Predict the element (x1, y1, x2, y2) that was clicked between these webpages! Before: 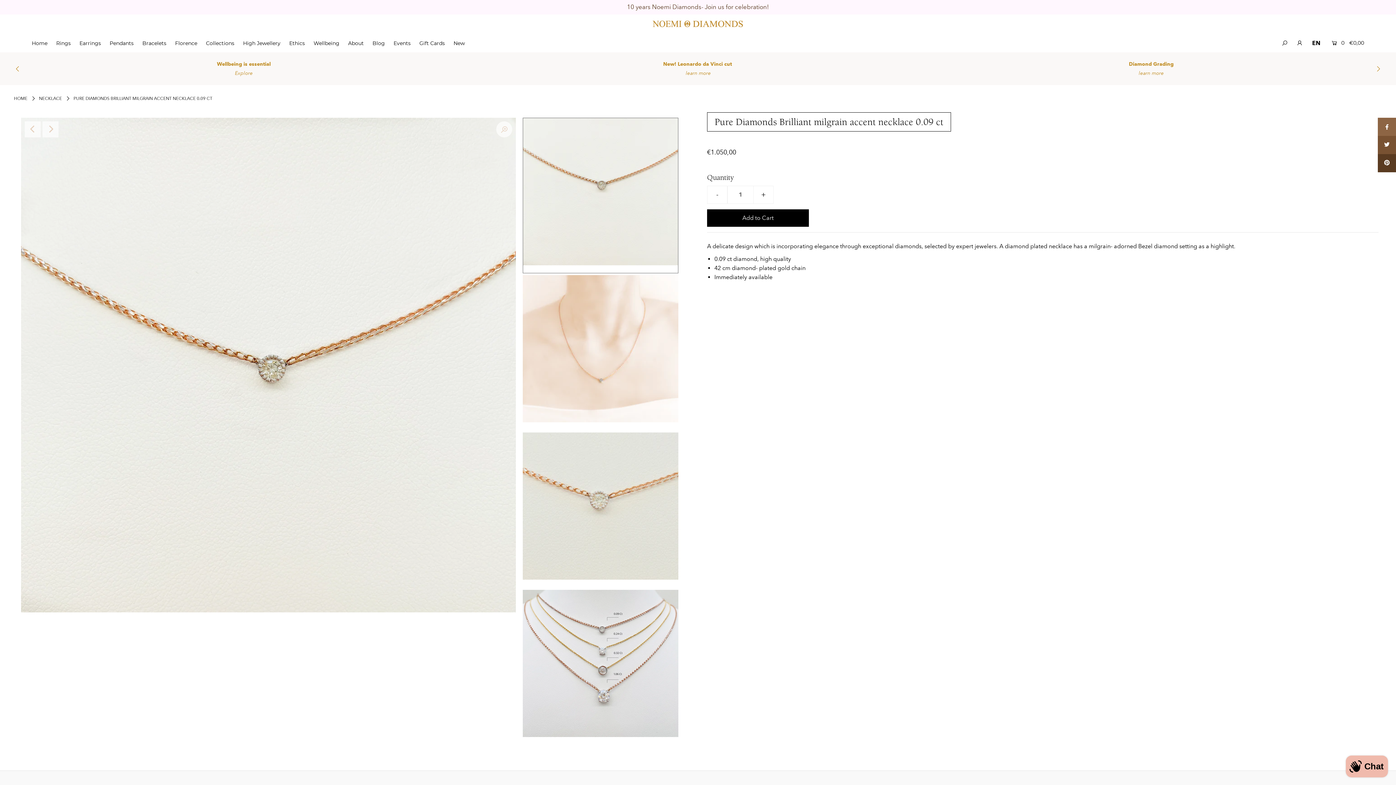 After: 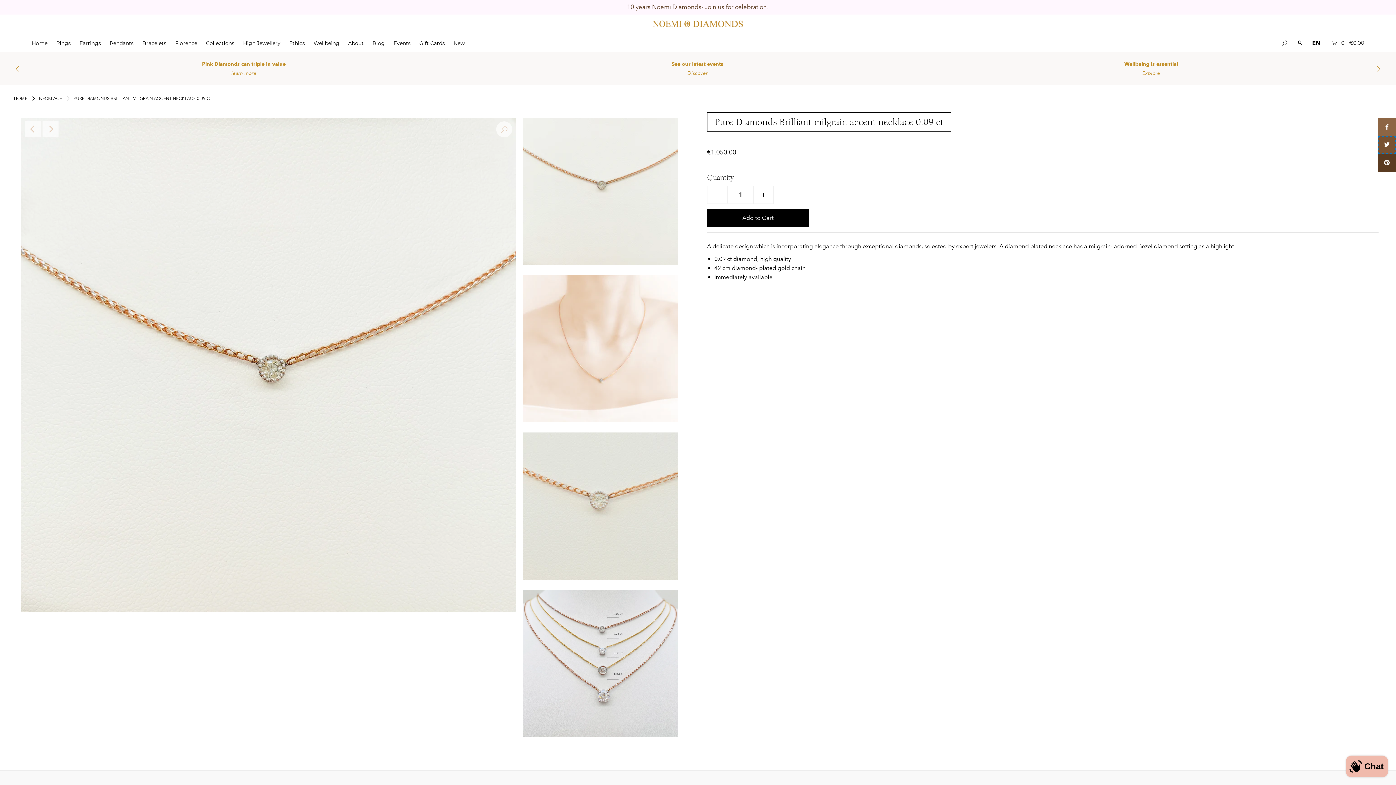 Action: bbox: (1378, 136, 1396, 154)